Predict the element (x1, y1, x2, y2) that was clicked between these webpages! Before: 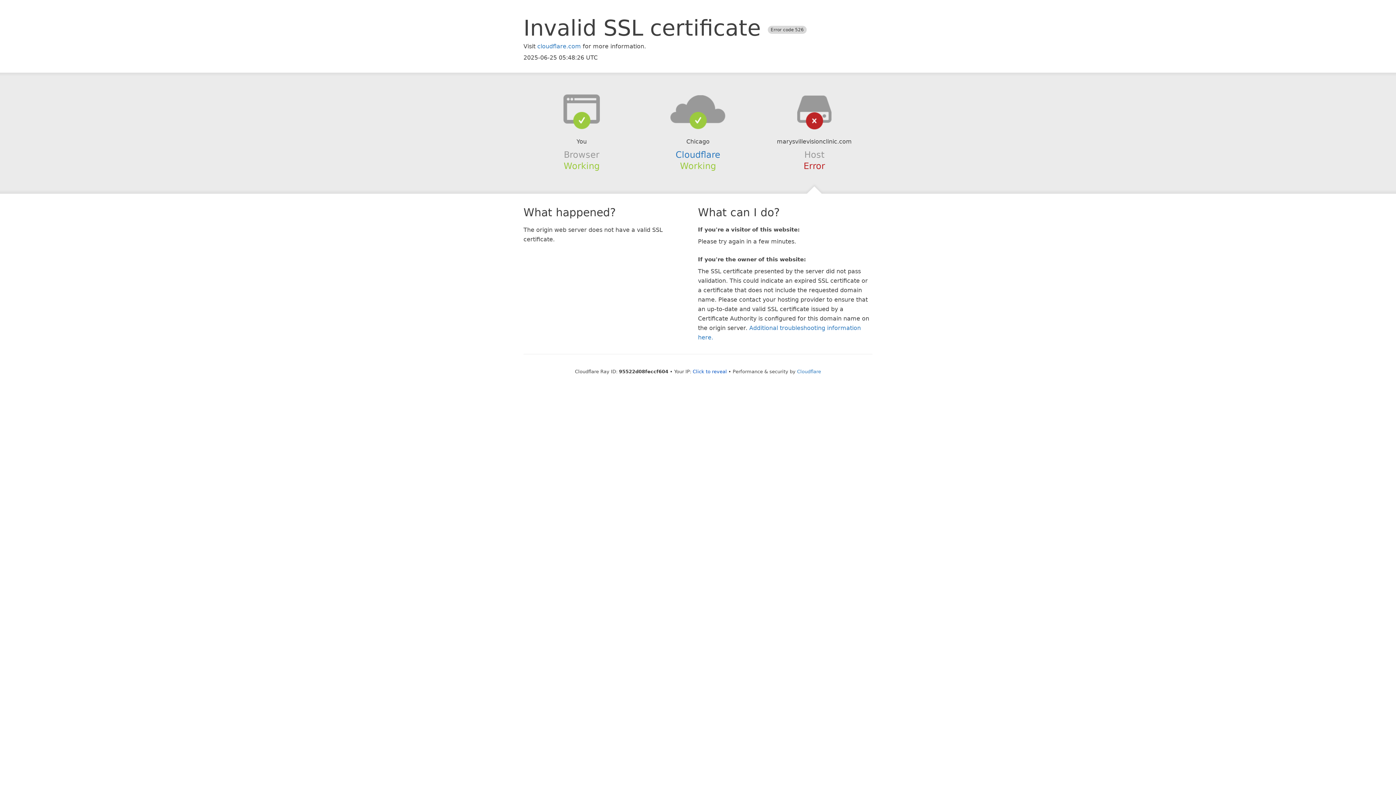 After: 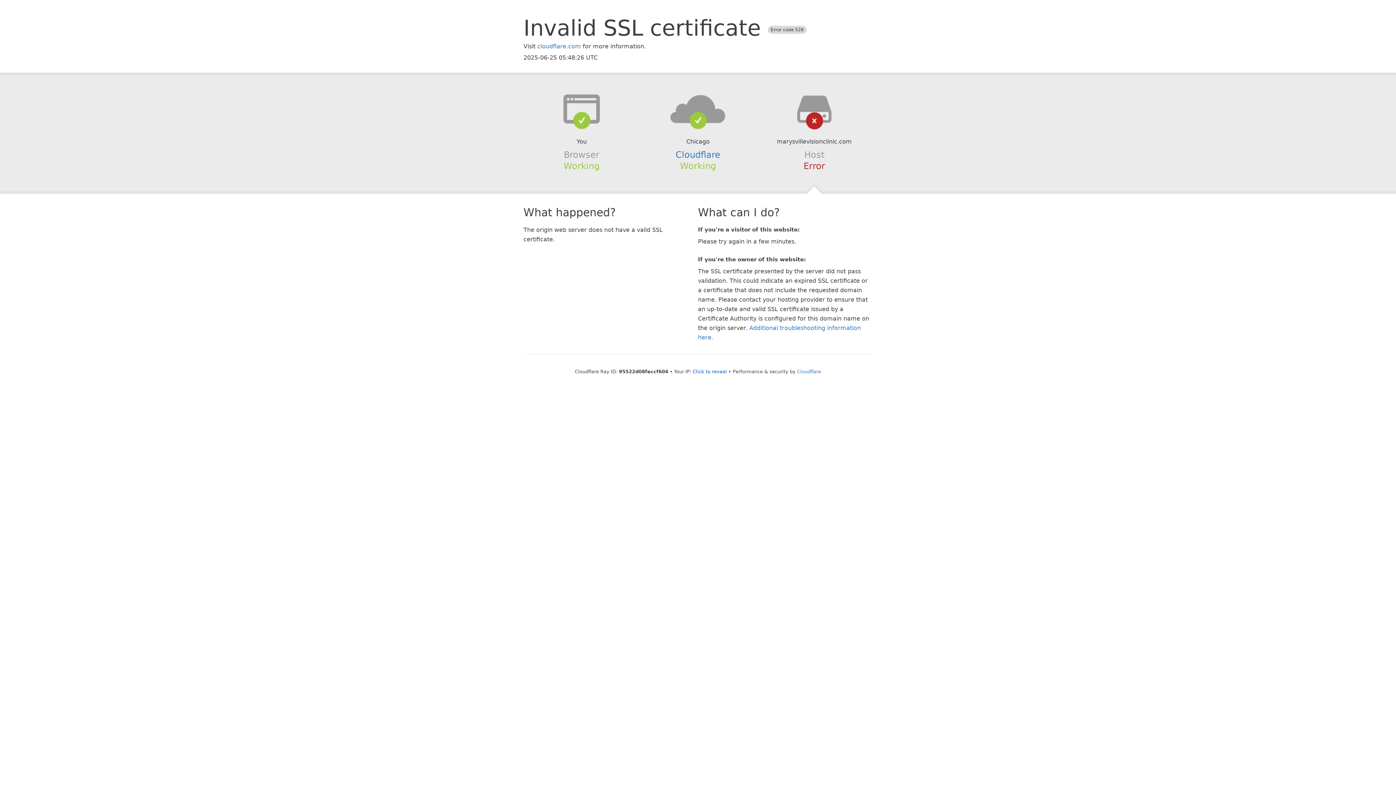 Action: bbox: (639, 94, 756, 123)